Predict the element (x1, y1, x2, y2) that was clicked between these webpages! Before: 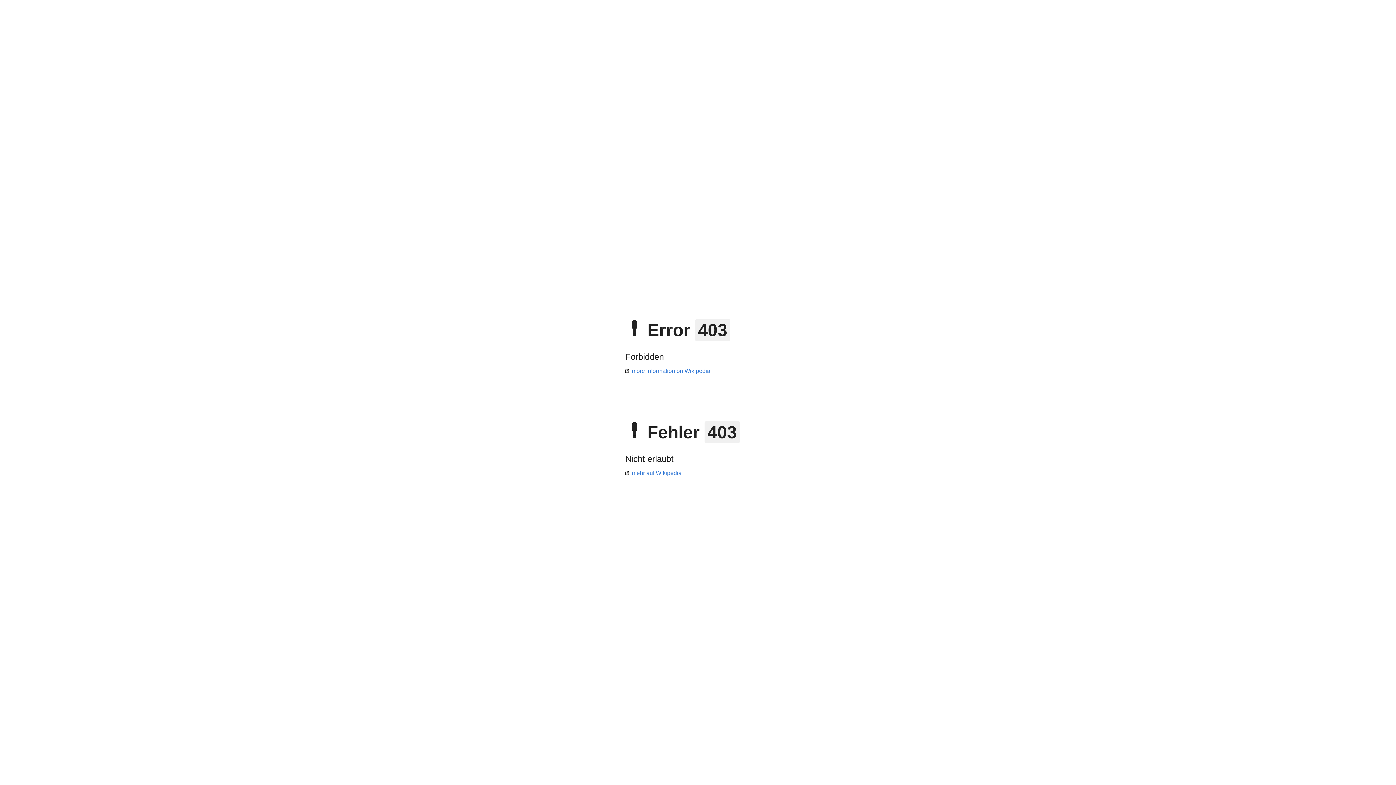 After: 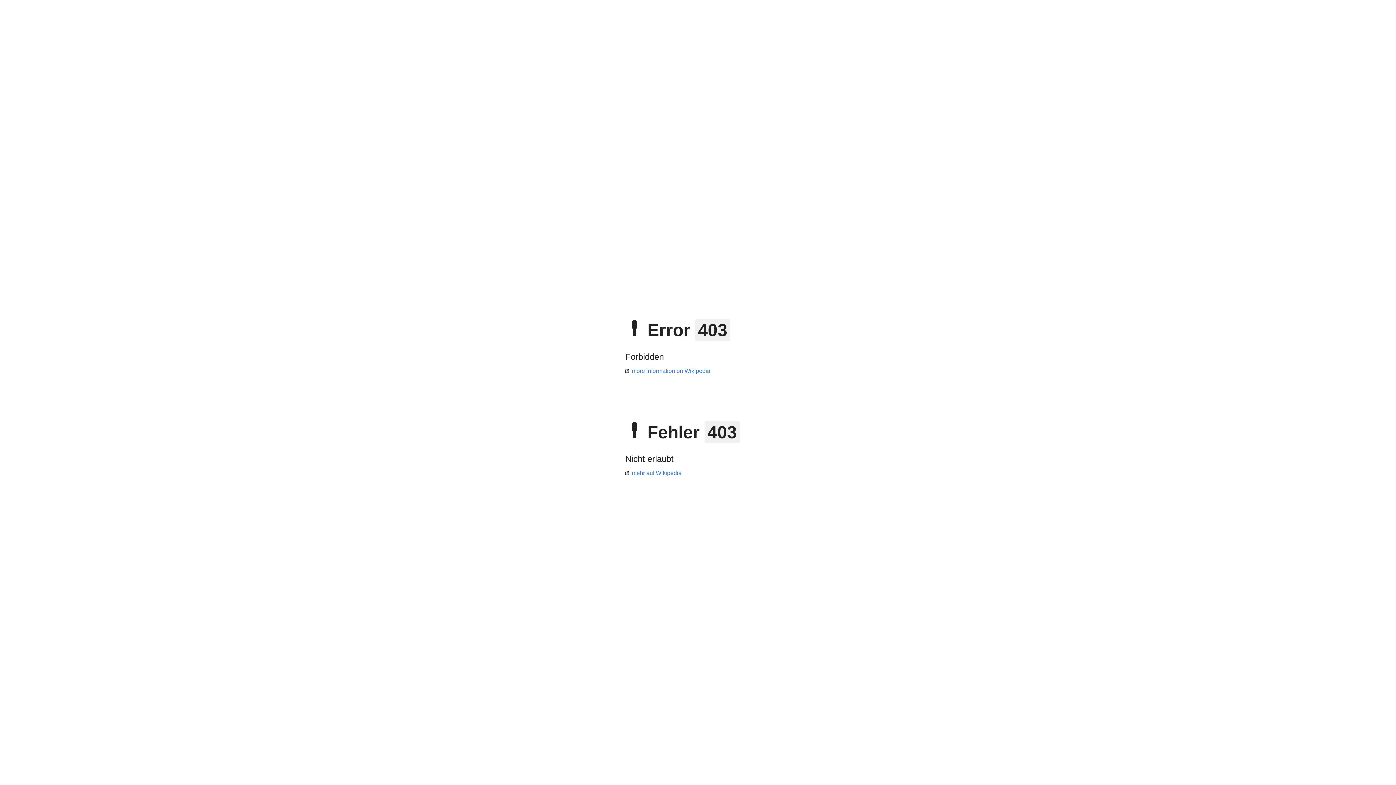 Action: label: mehr auf Wikipedia bbox: (625, 470, 681, 476)